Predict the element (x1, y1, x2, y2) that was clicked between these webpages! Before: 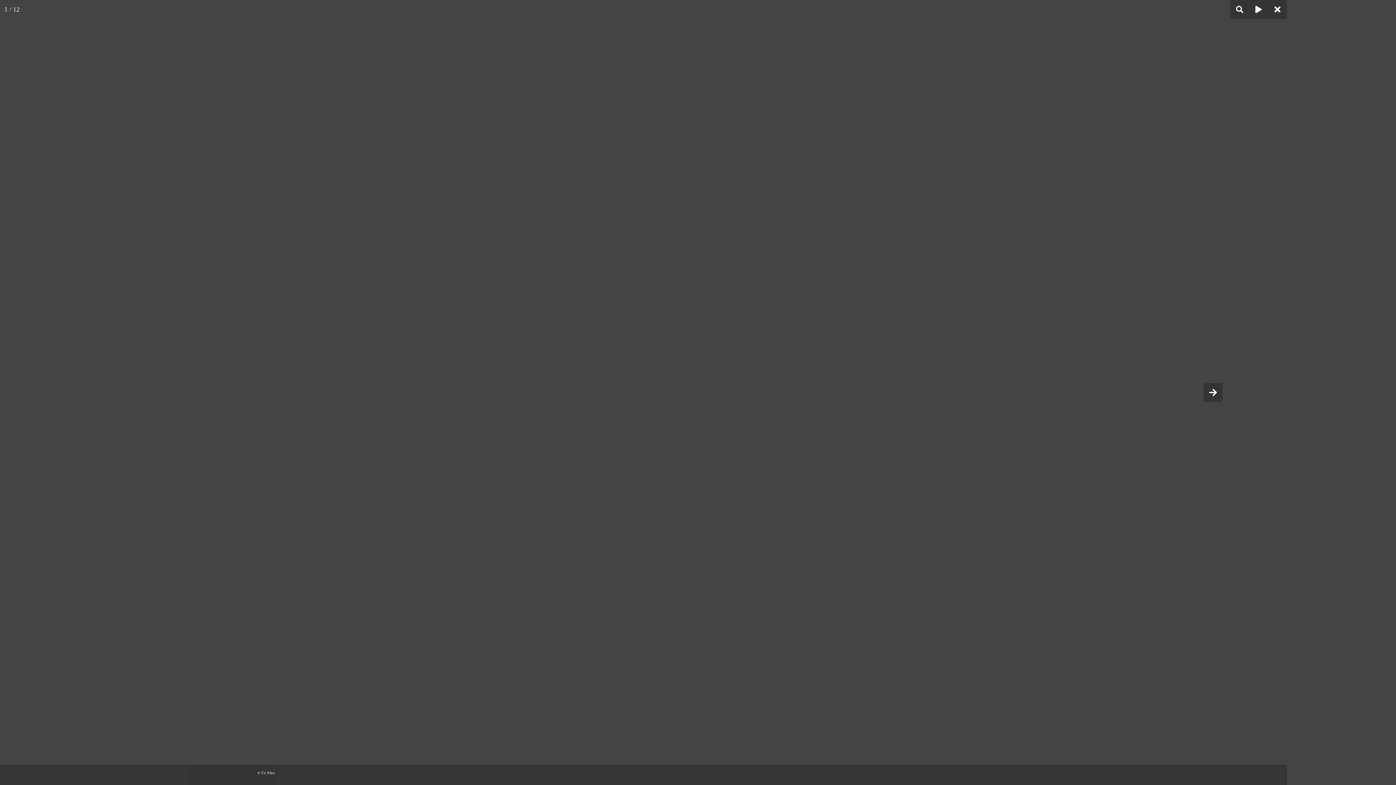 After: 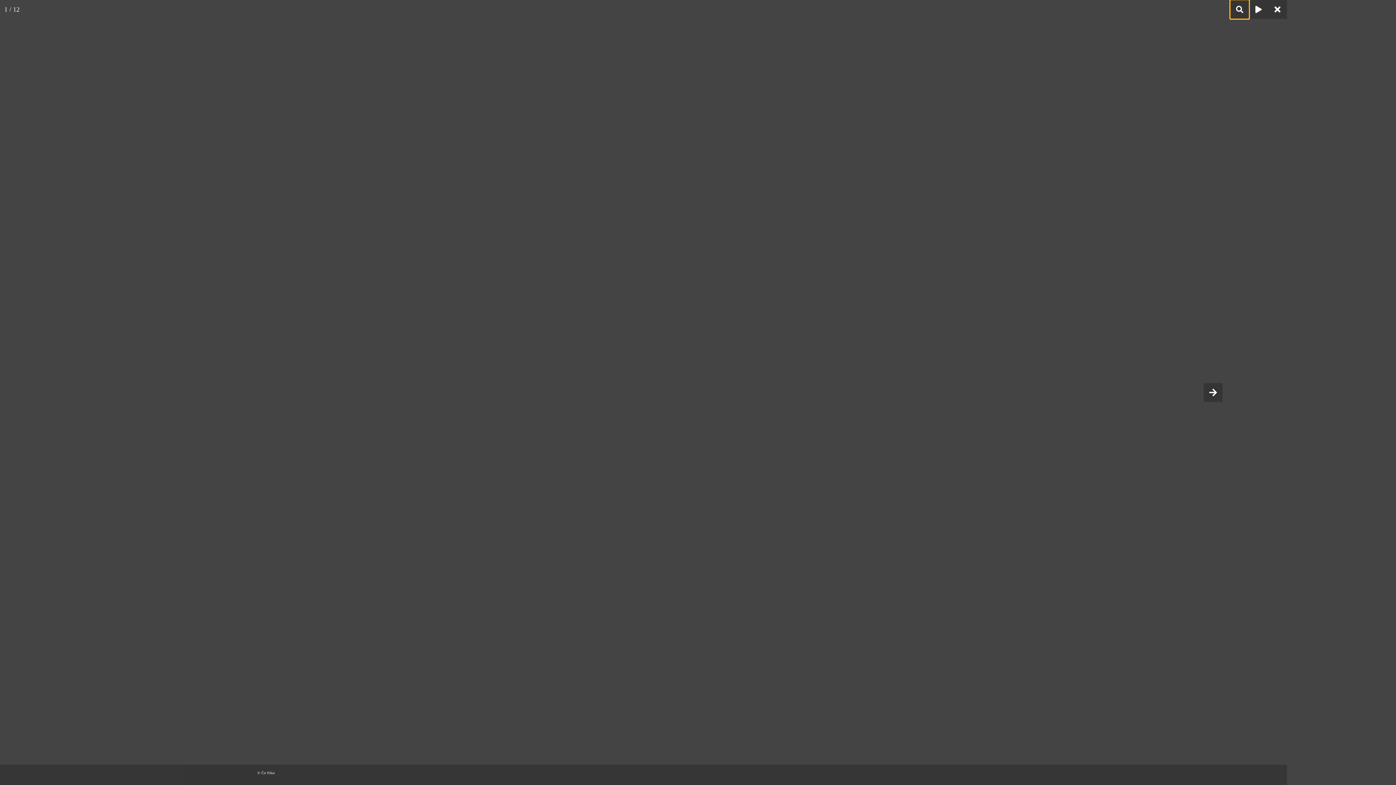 Action: bbox: (1230, 0, 1249, 18)